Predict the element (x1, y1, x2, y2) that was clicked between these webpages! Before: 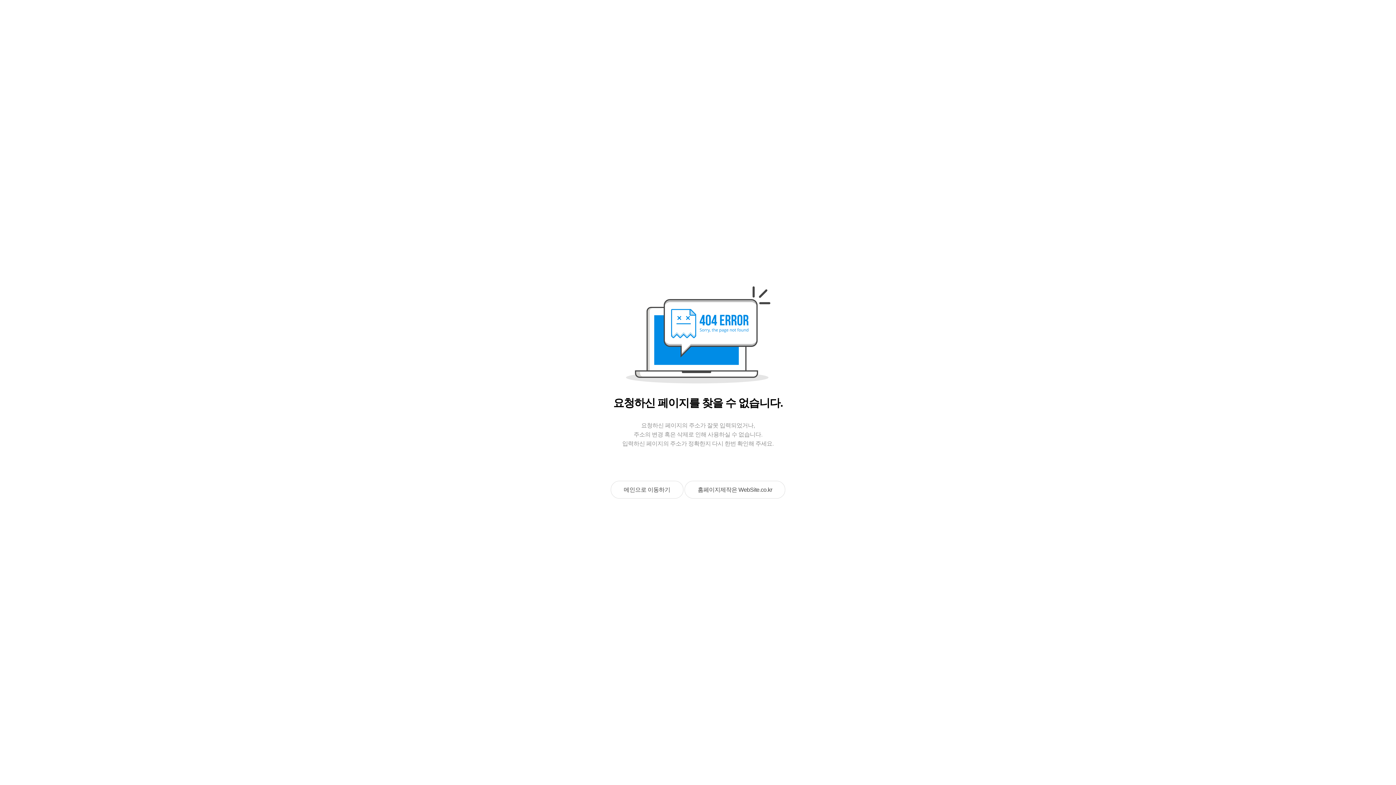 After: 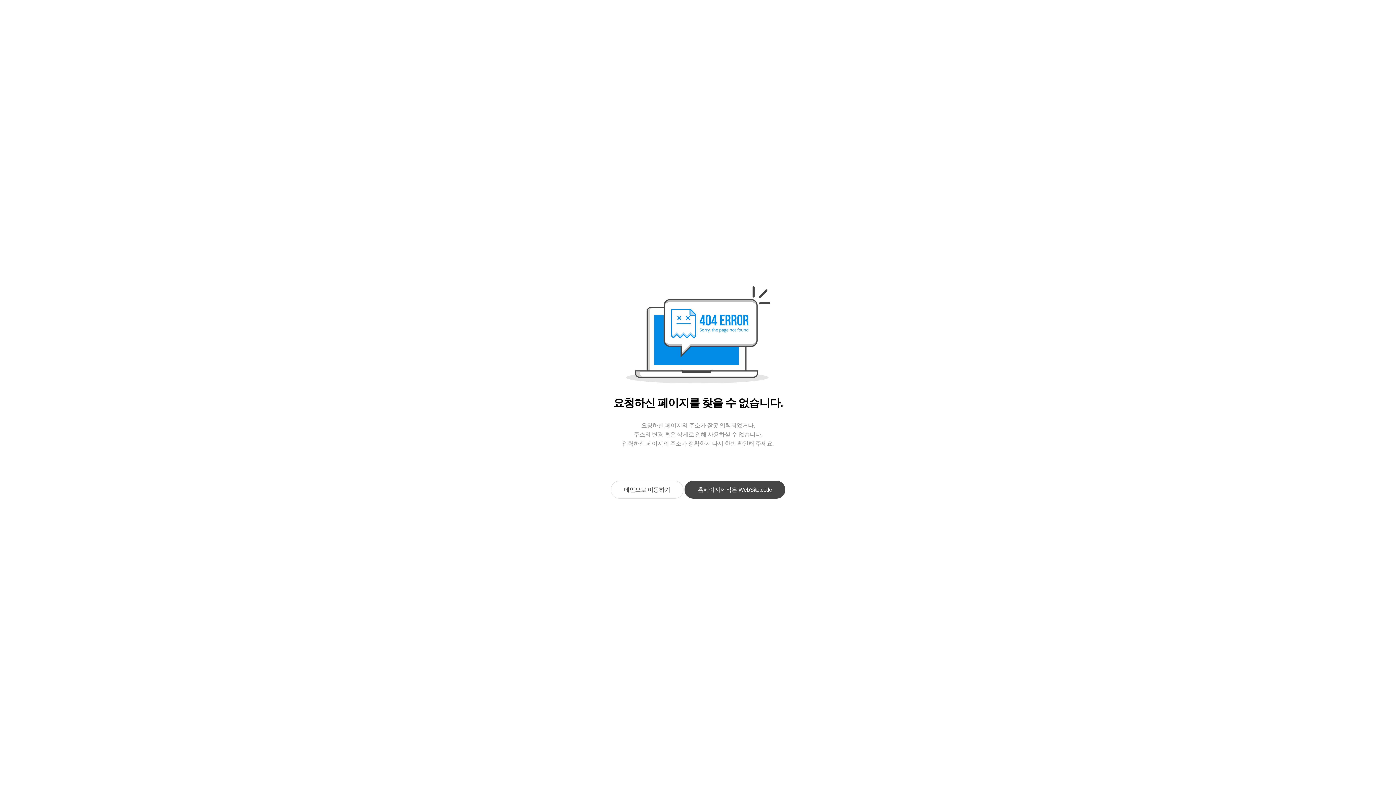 Action: label: 홈페이지제작은 WebSite.co.kr bbox: (684, 481, 785, 498)